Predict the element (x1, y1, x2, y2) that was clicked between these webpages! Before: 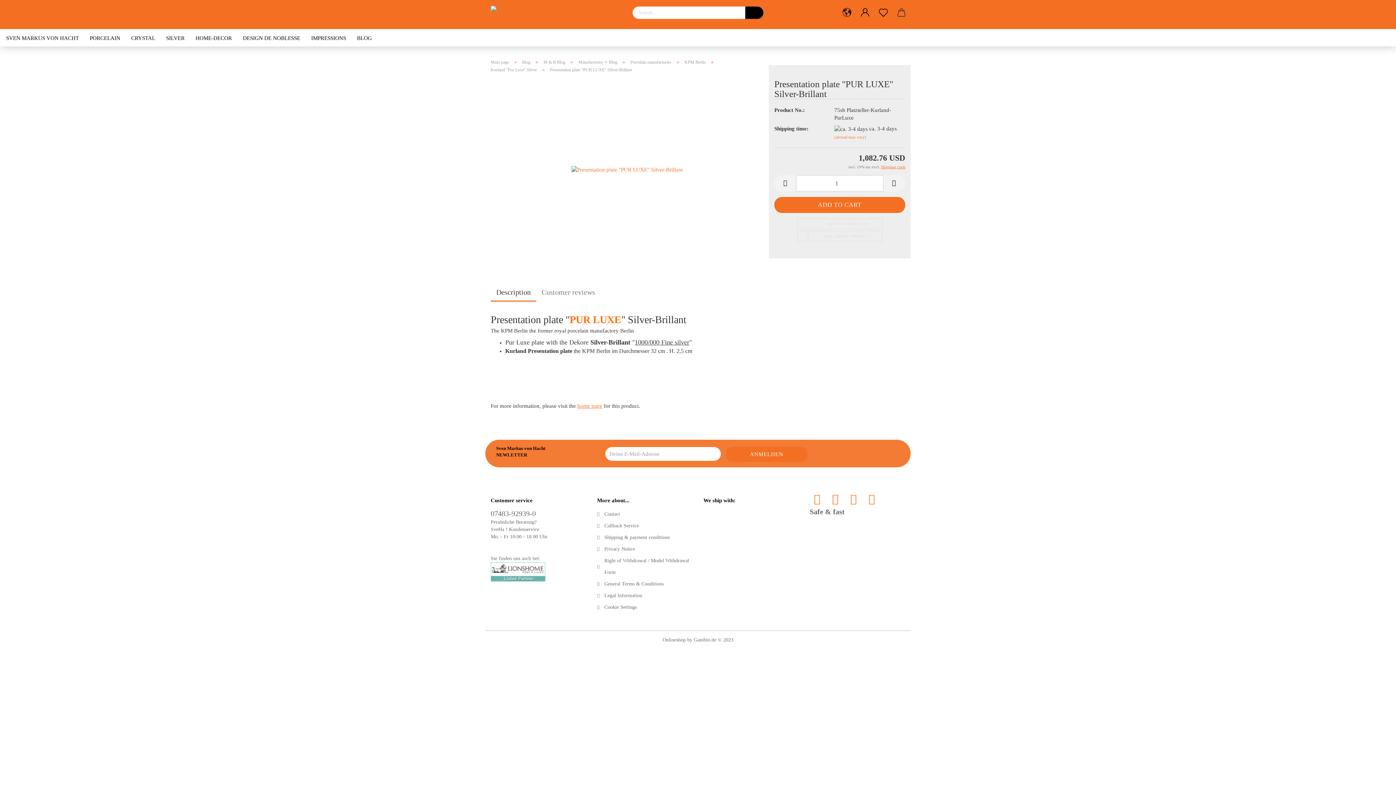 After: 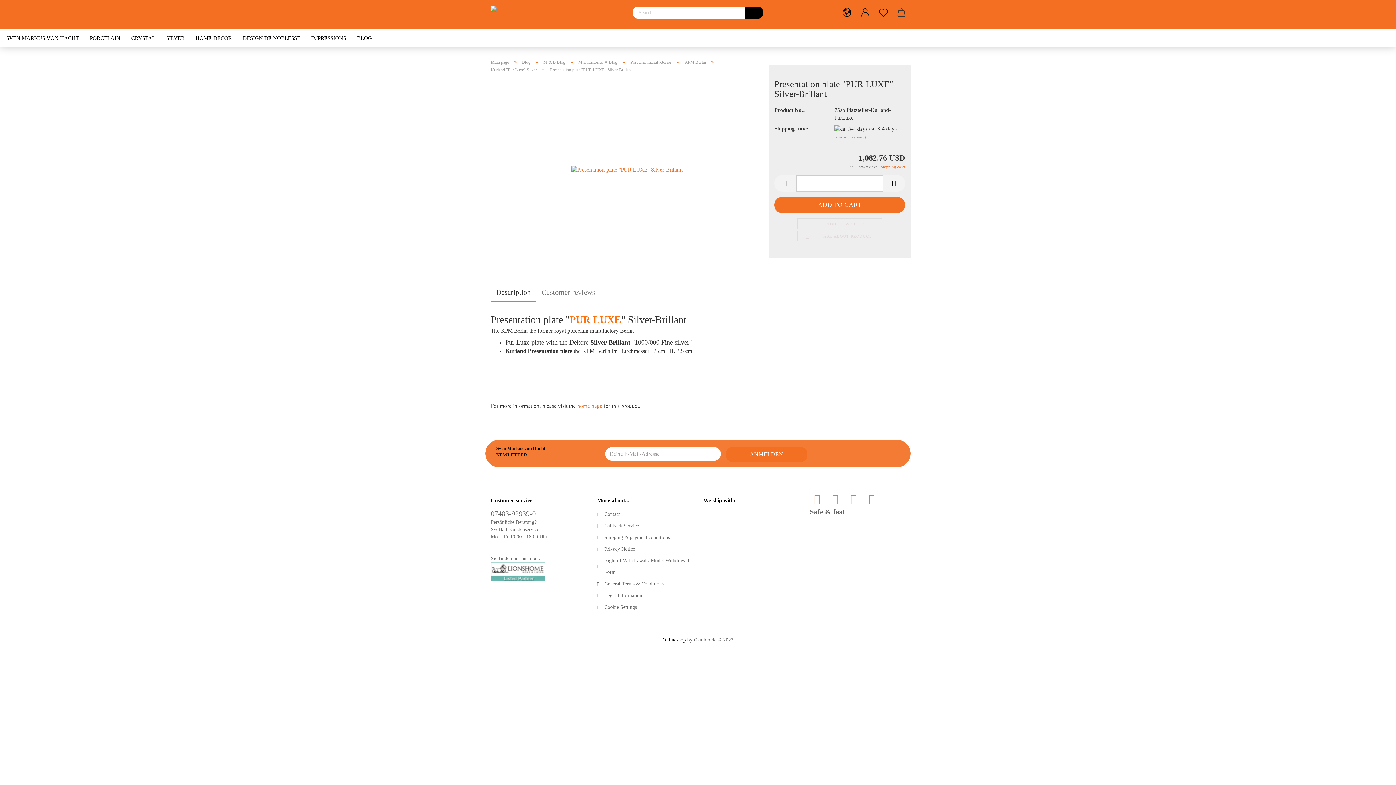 Action: bbox: (662, 637, 686, 642) label: Onlineshop